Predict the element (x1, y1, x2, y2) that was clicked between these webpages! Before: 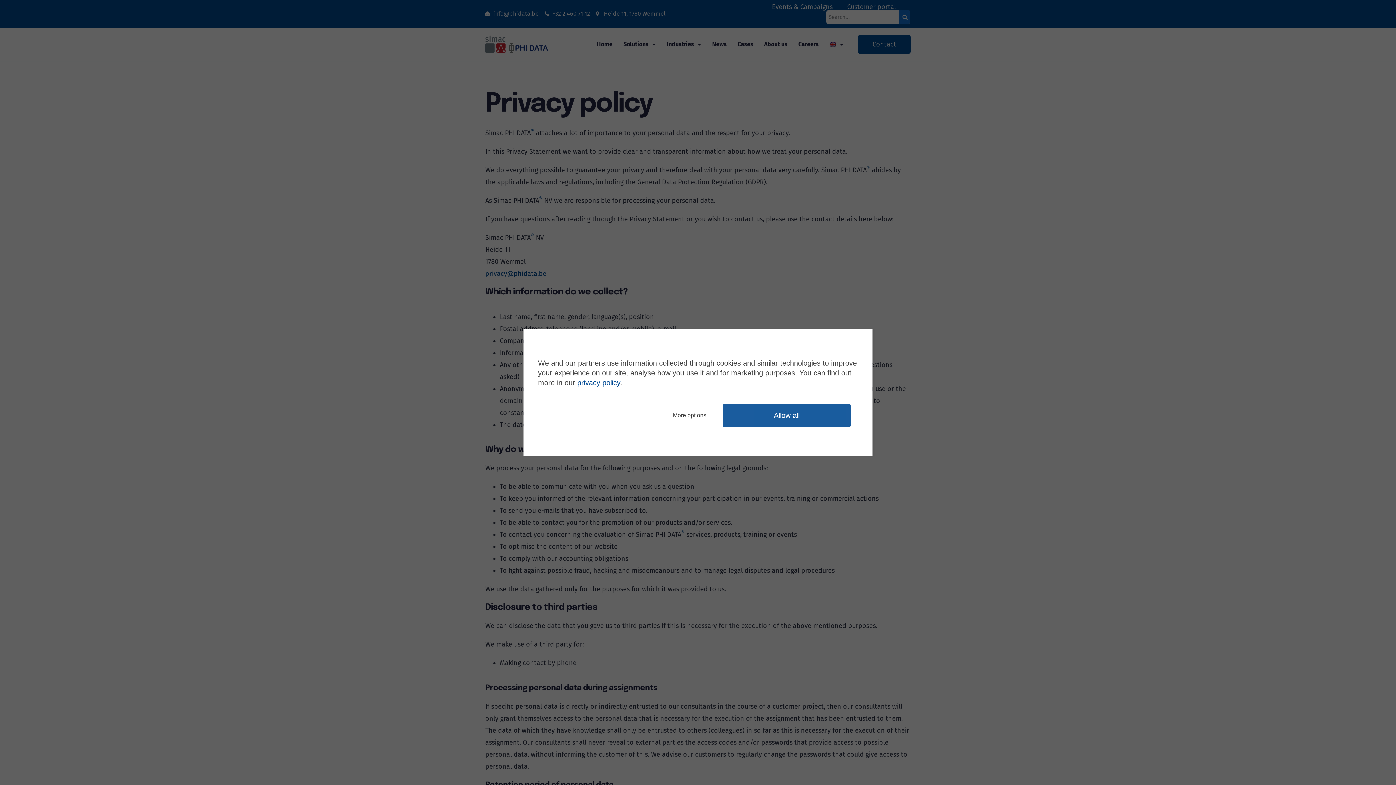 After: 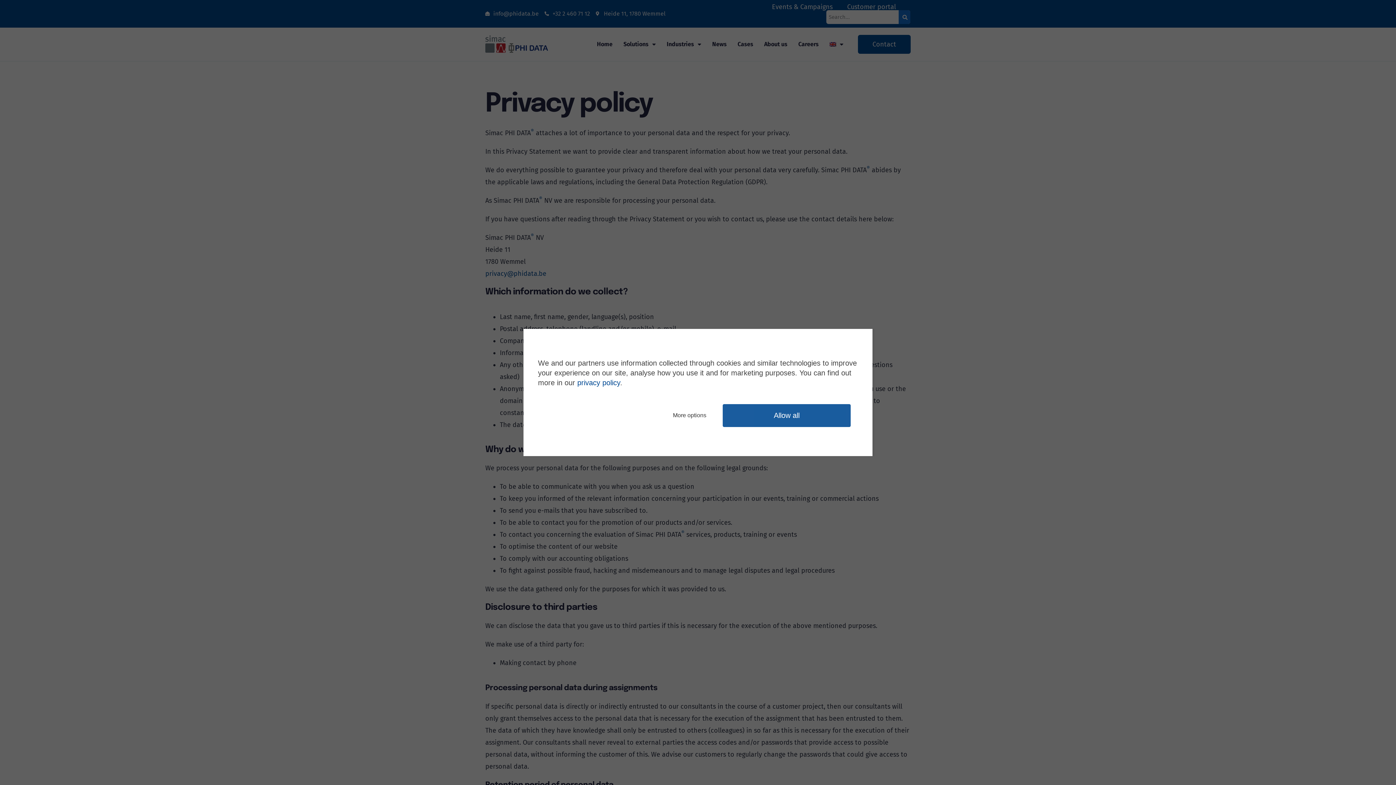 Action: bbox: (577, 378, 620, 386) label: privacy policy